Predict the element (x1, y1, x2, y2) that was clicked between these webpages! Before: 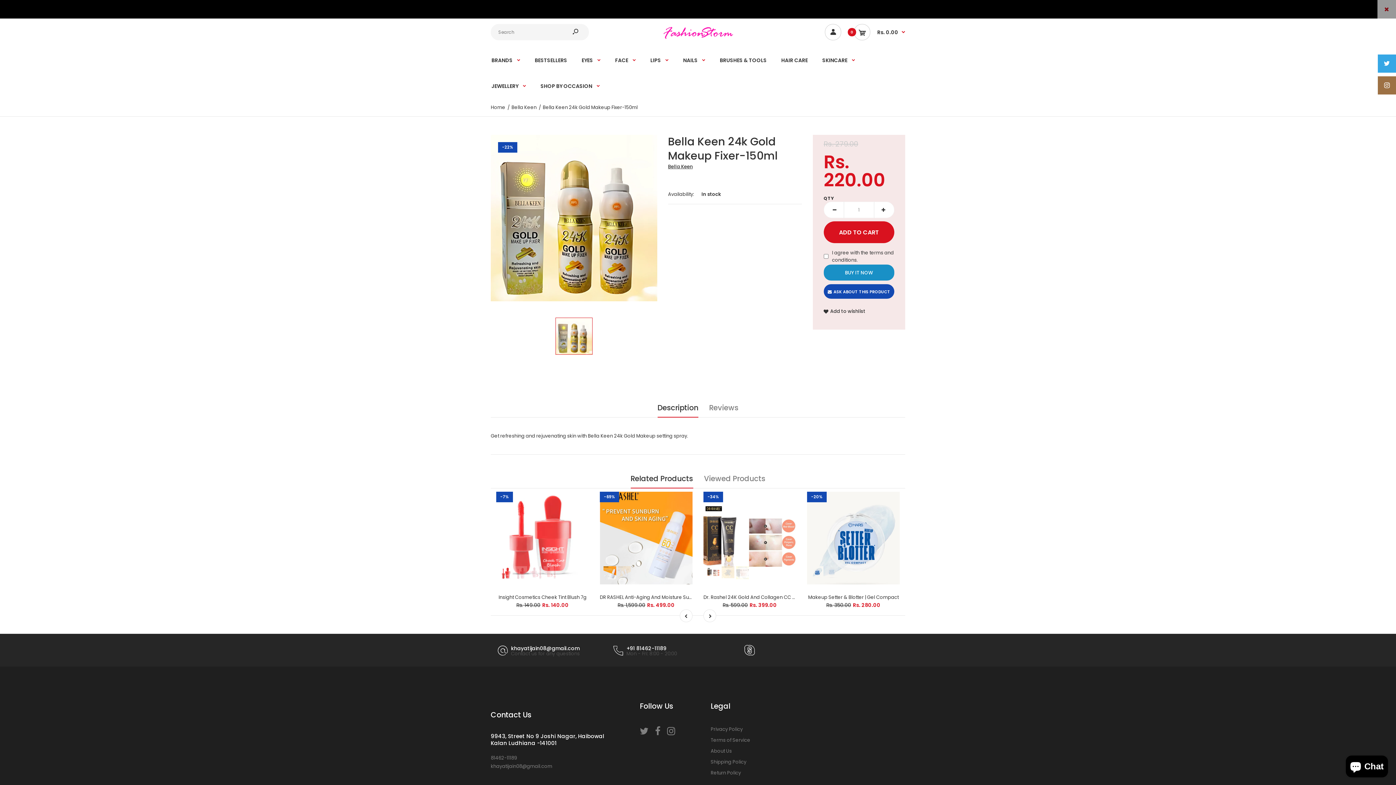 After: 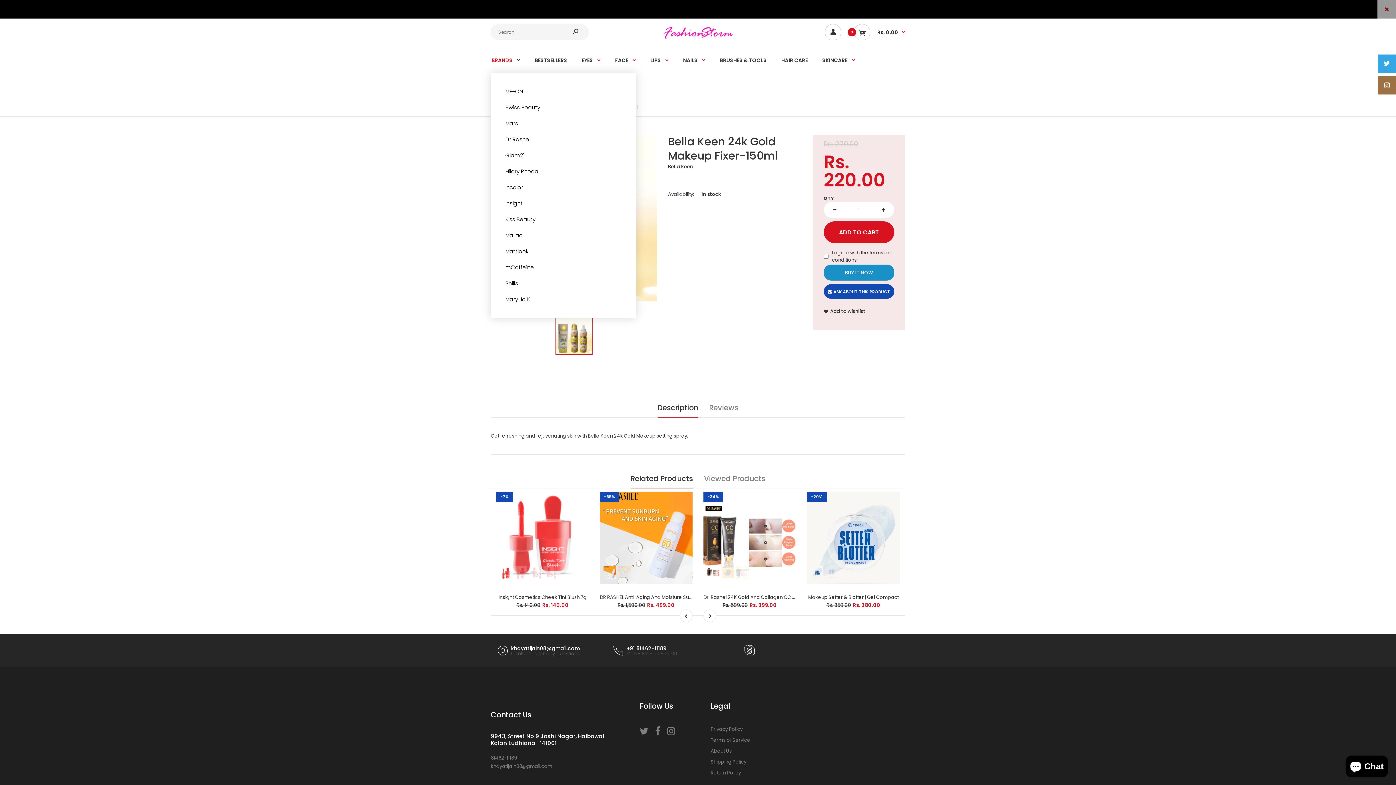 Action: bbox: (490, 47, 521, 72) label: BRANDS